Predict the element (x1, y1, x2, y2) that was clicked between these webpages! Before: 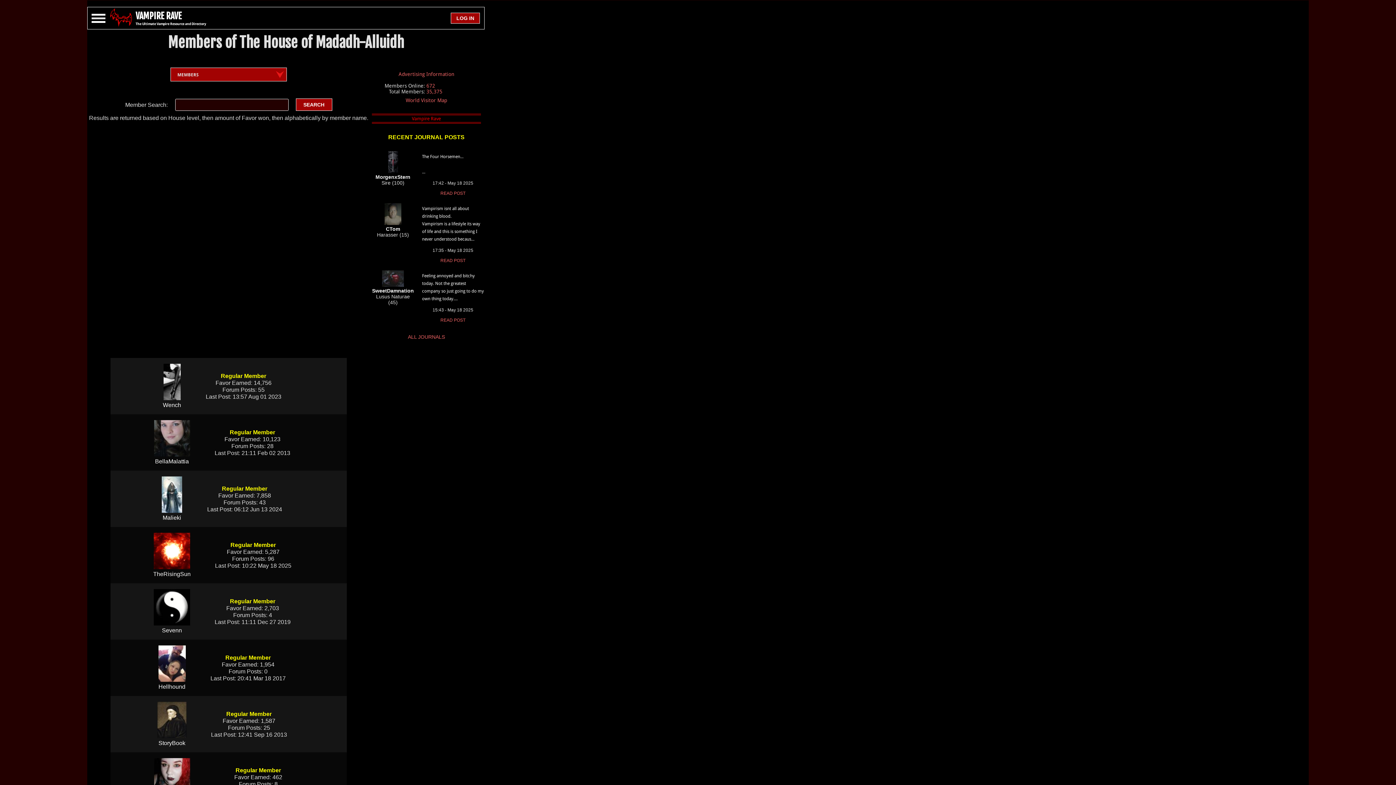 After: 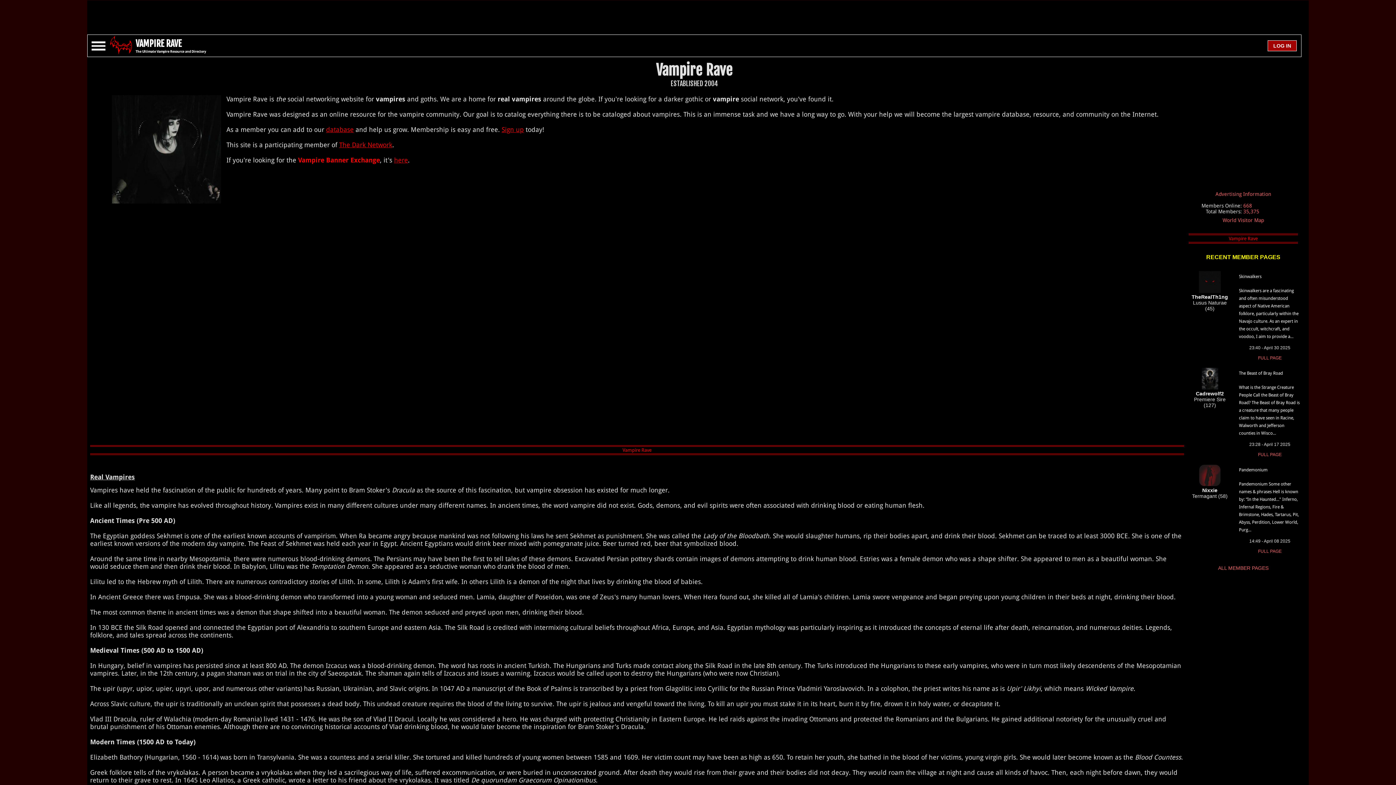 Action: bbox: (110, 21, 132, 27)